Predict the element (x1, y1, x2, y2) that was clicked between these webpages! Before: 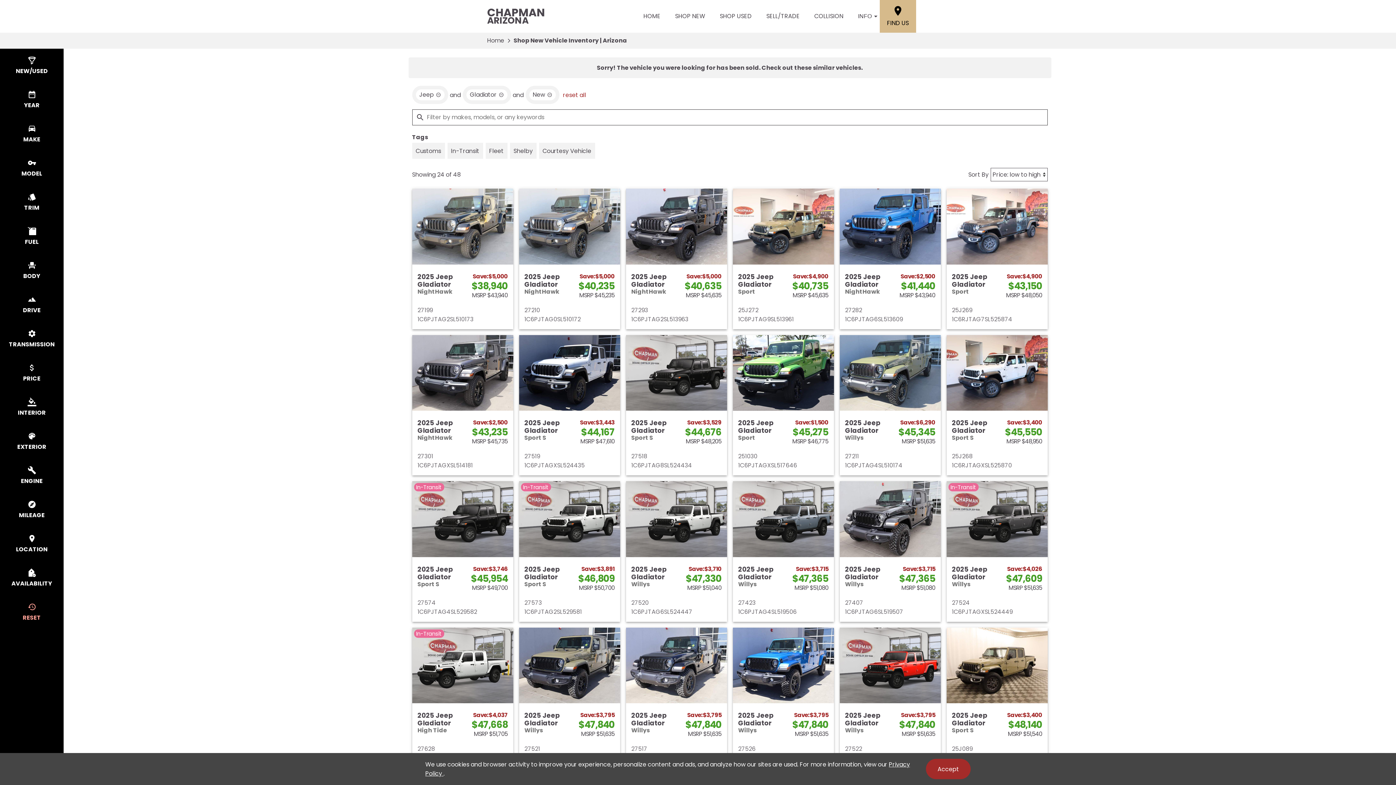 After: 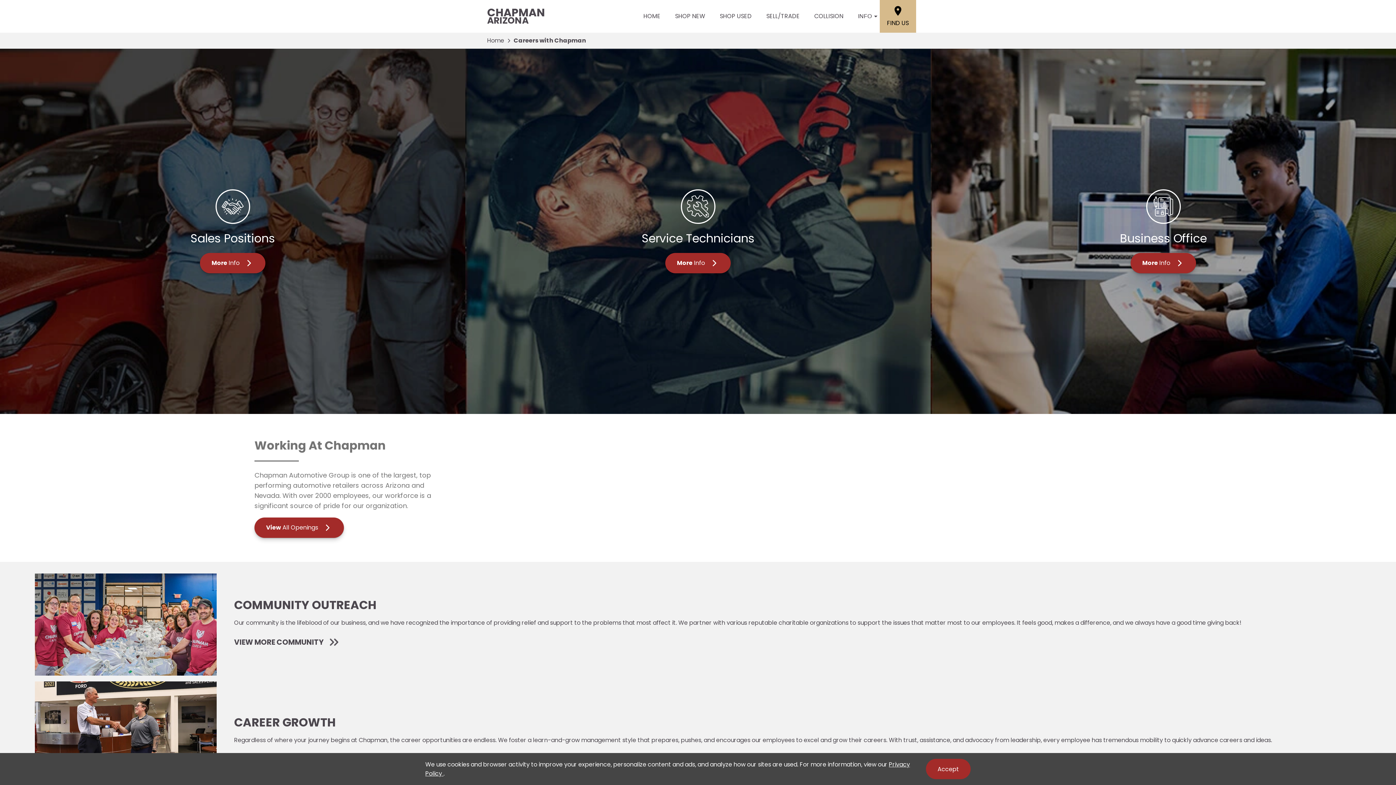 Action: label: CAREERS bbox: (750, 710, 782, 725)